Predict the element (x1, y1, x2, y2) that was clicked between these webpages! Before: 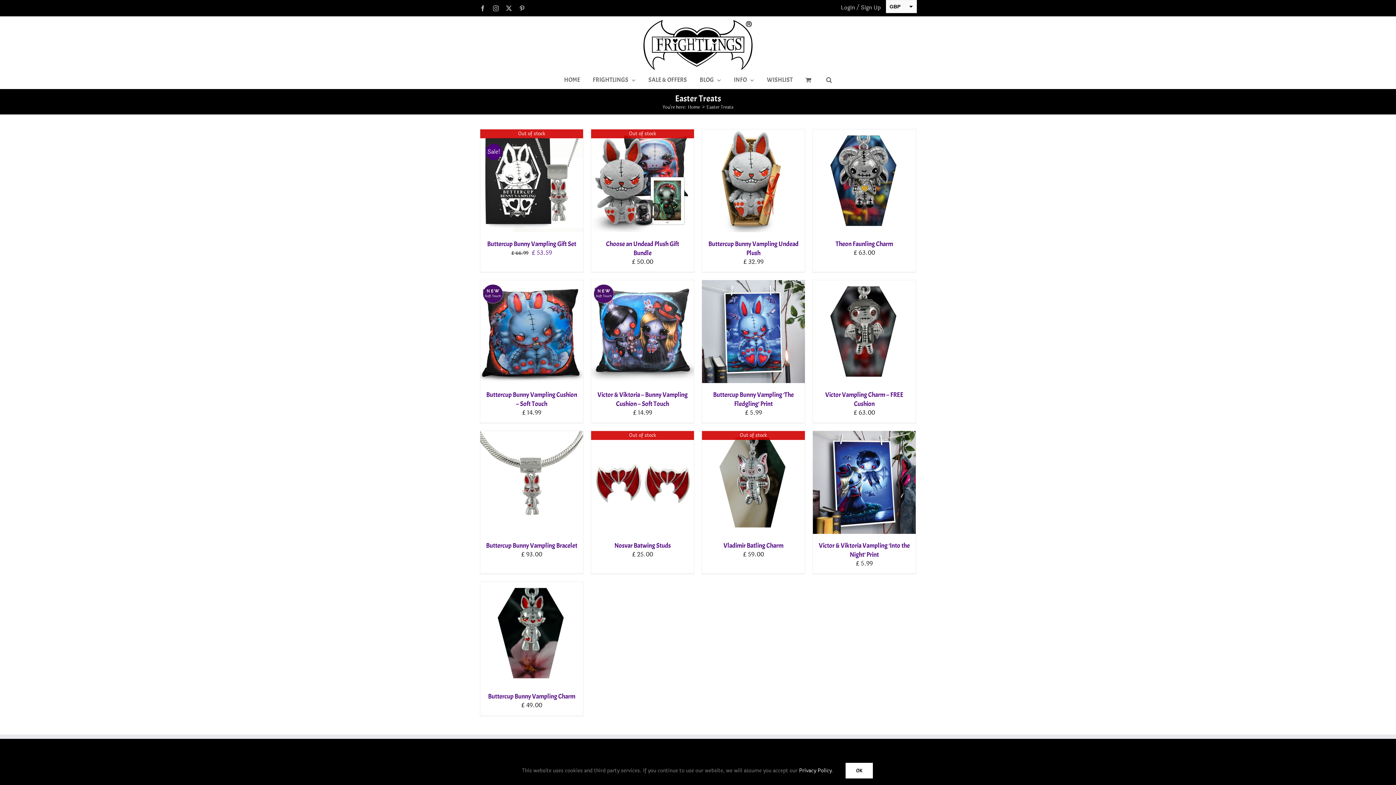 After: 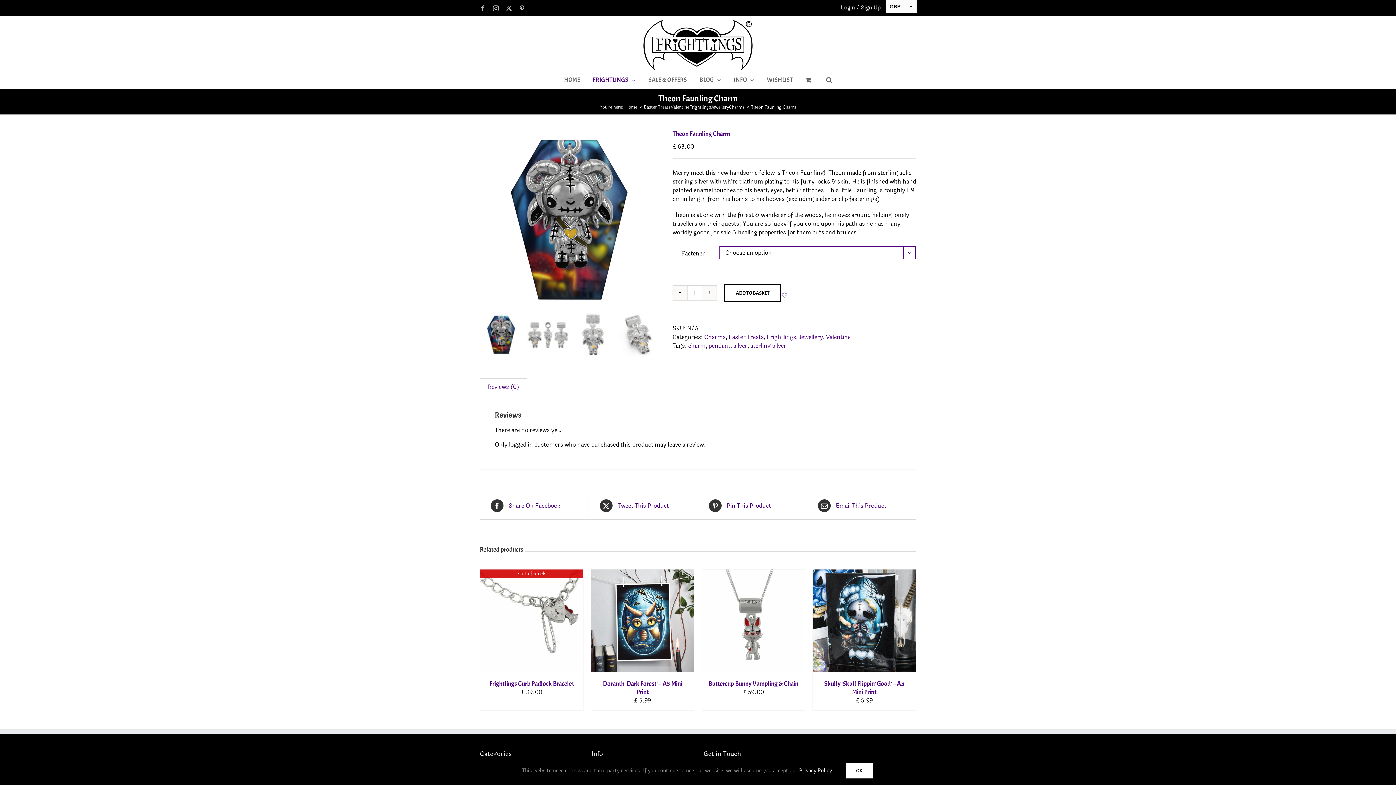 Action: bbox: (835, 240, 893, 248) label: Theon Faunling Charm